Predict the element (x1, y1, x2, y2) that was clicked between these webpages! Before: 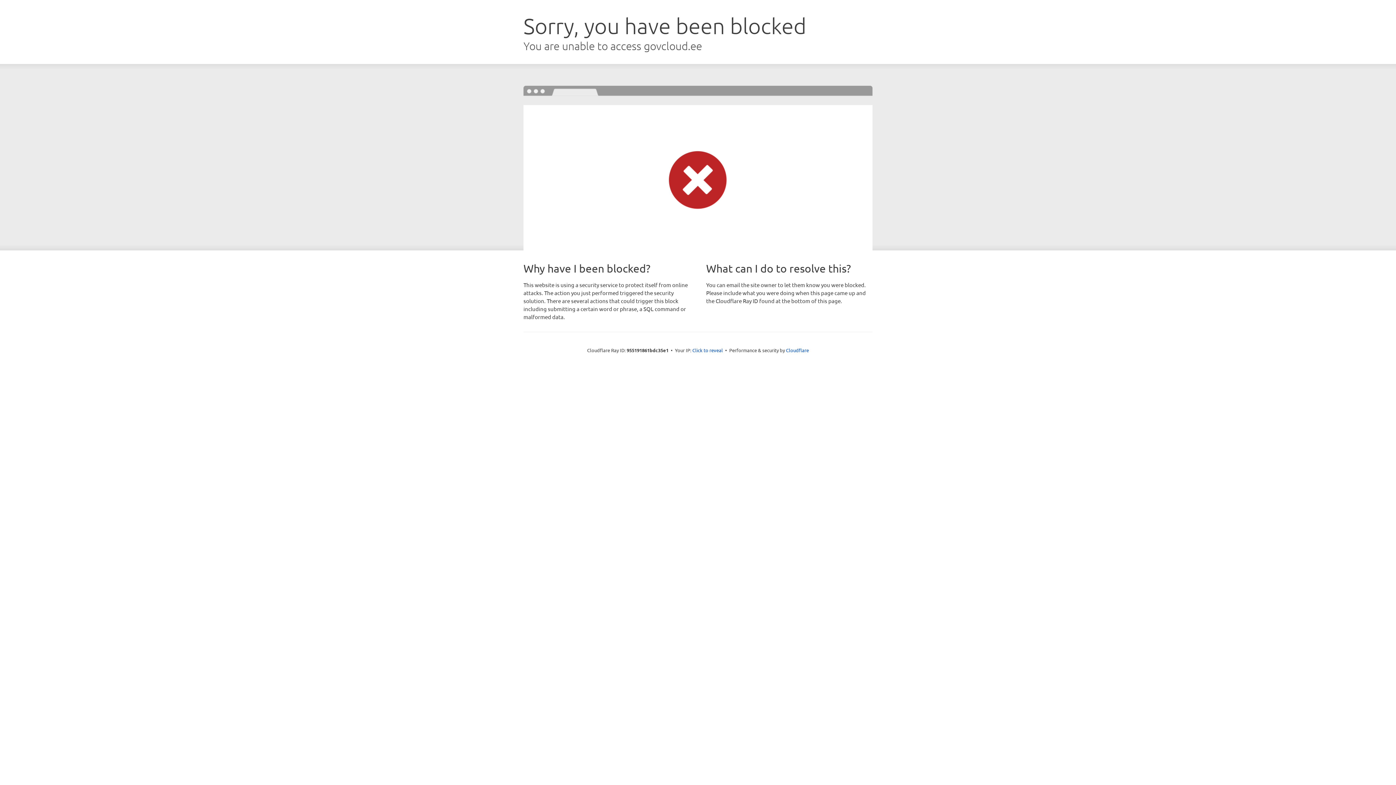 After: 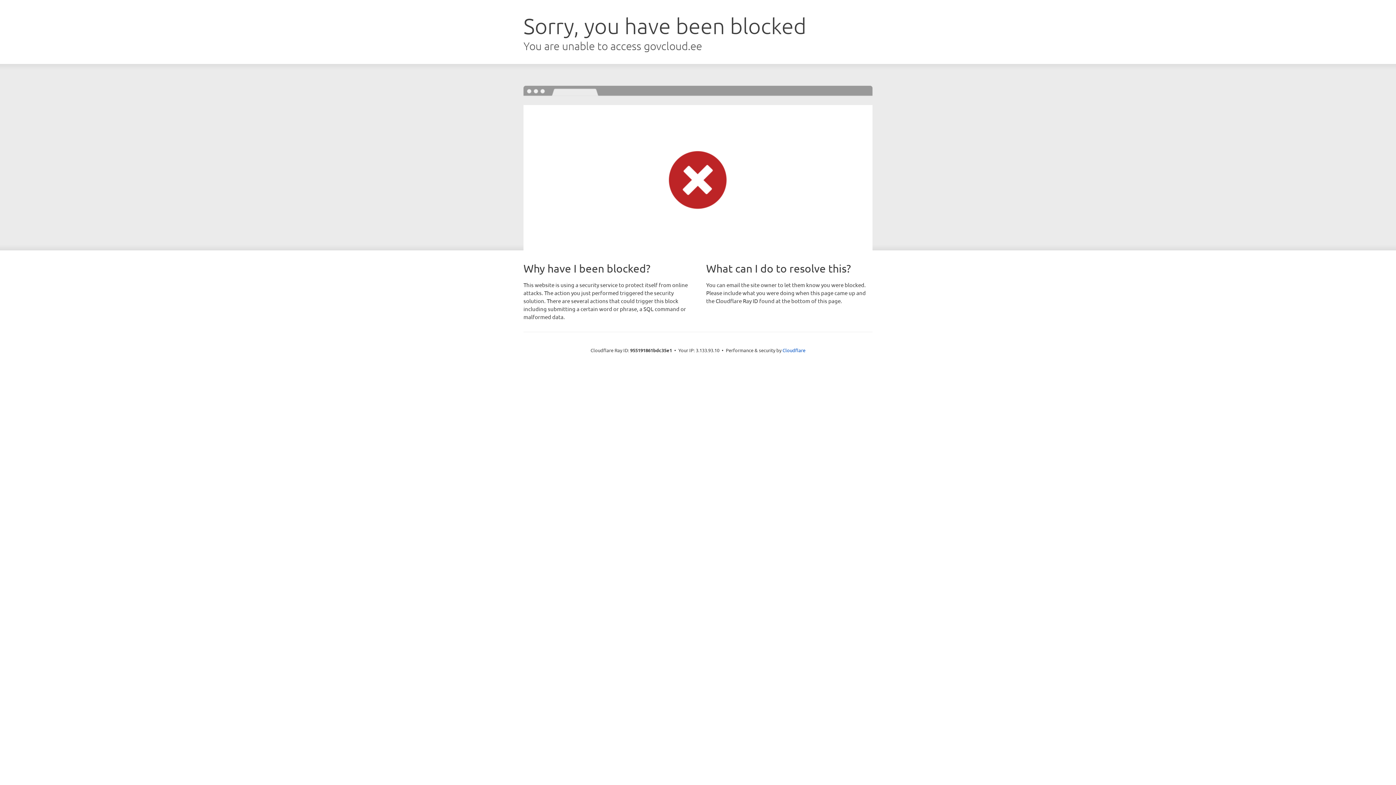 Action: label: Click to reveal bbox: (692, 346, 723, 353)